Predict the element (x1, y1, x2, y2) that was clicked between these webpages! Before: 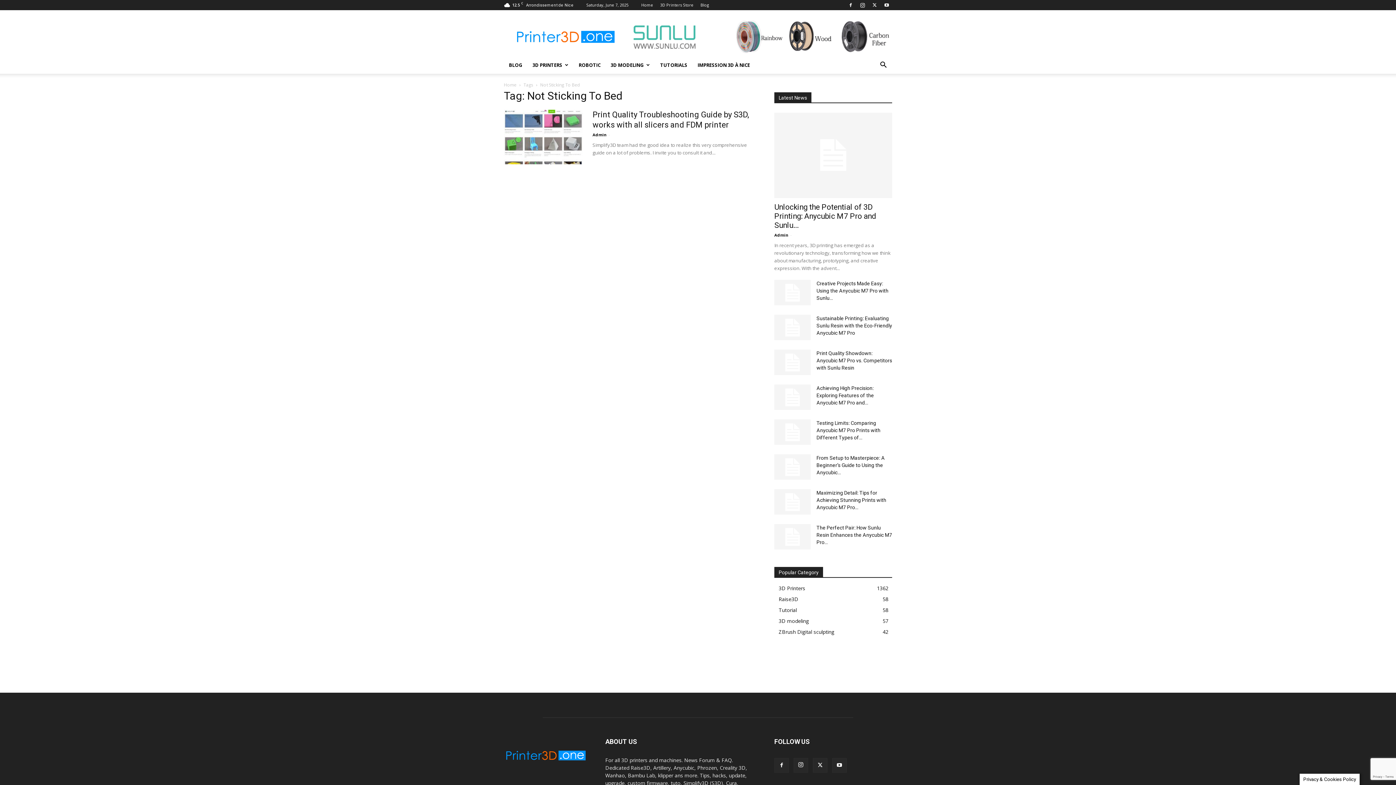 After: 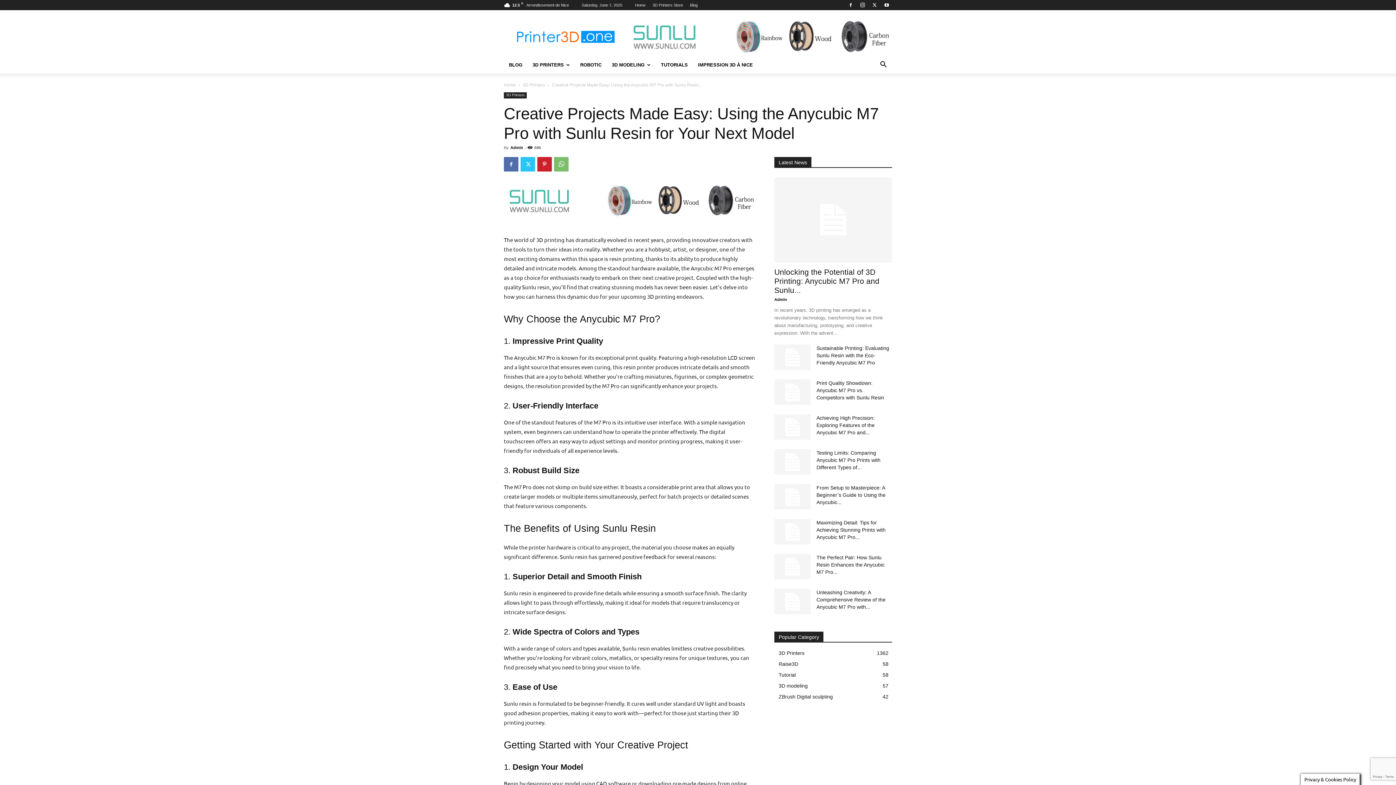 Action: bbox: (774, 280, 810, 305)